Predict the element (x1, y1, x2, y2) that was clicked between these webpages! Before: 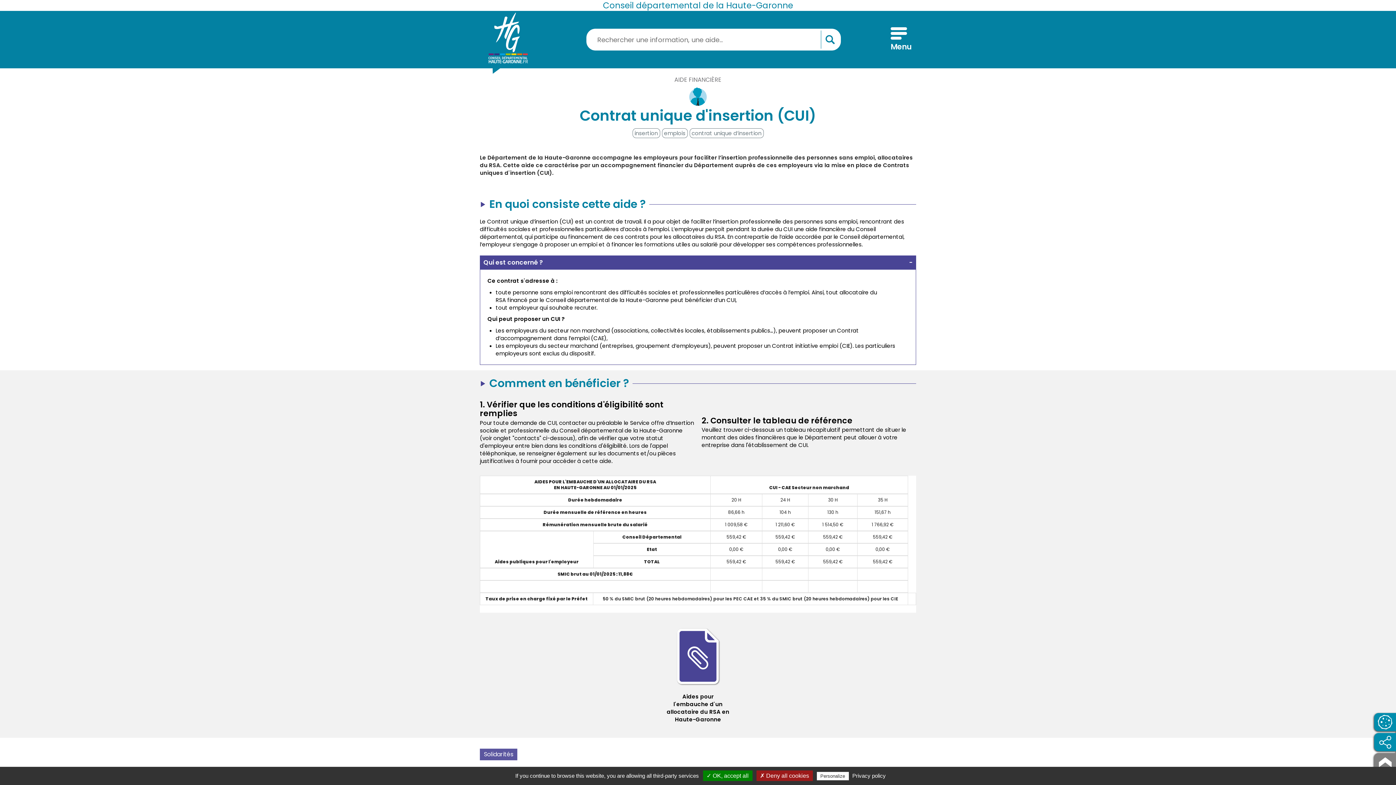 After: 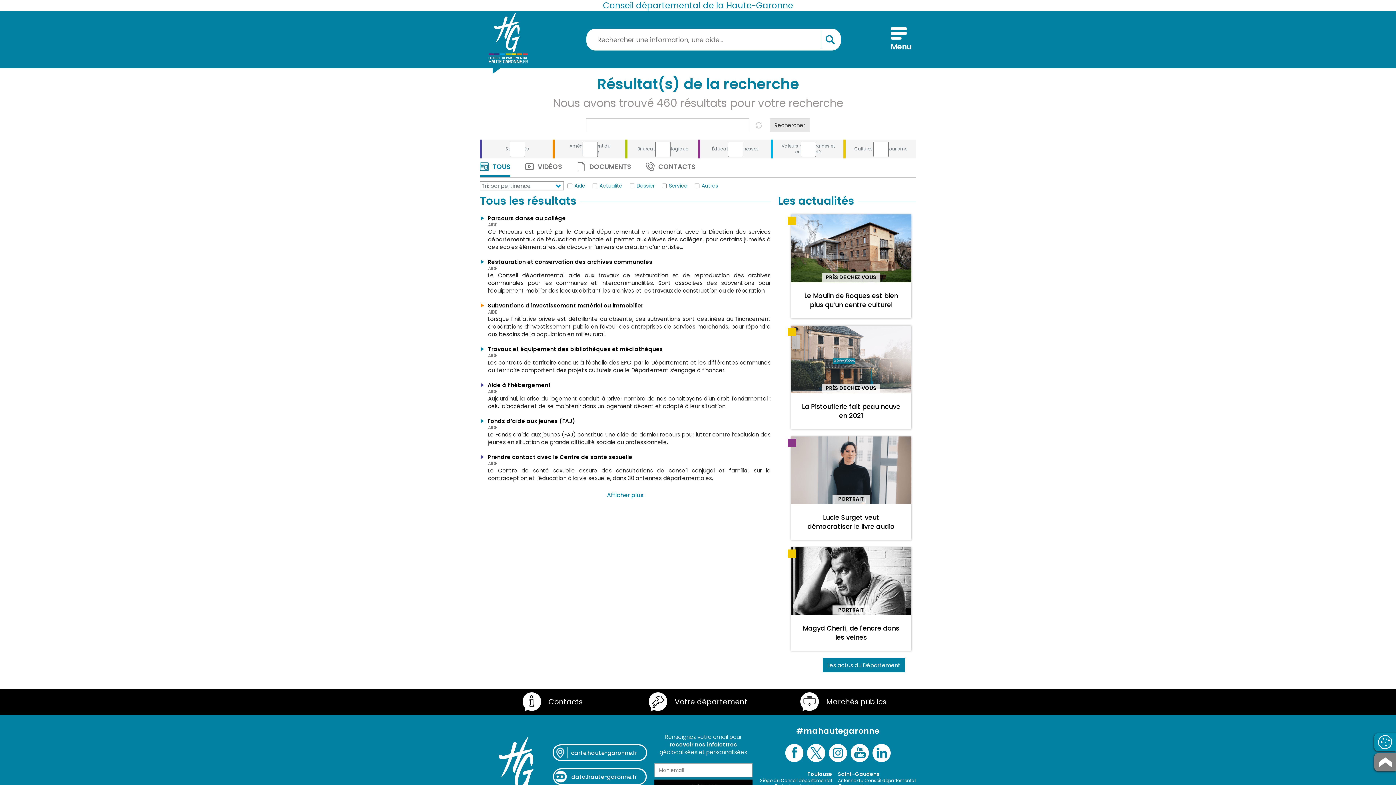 Action: bbox: (821, 30, 839, 48) label: Lancer la recherche